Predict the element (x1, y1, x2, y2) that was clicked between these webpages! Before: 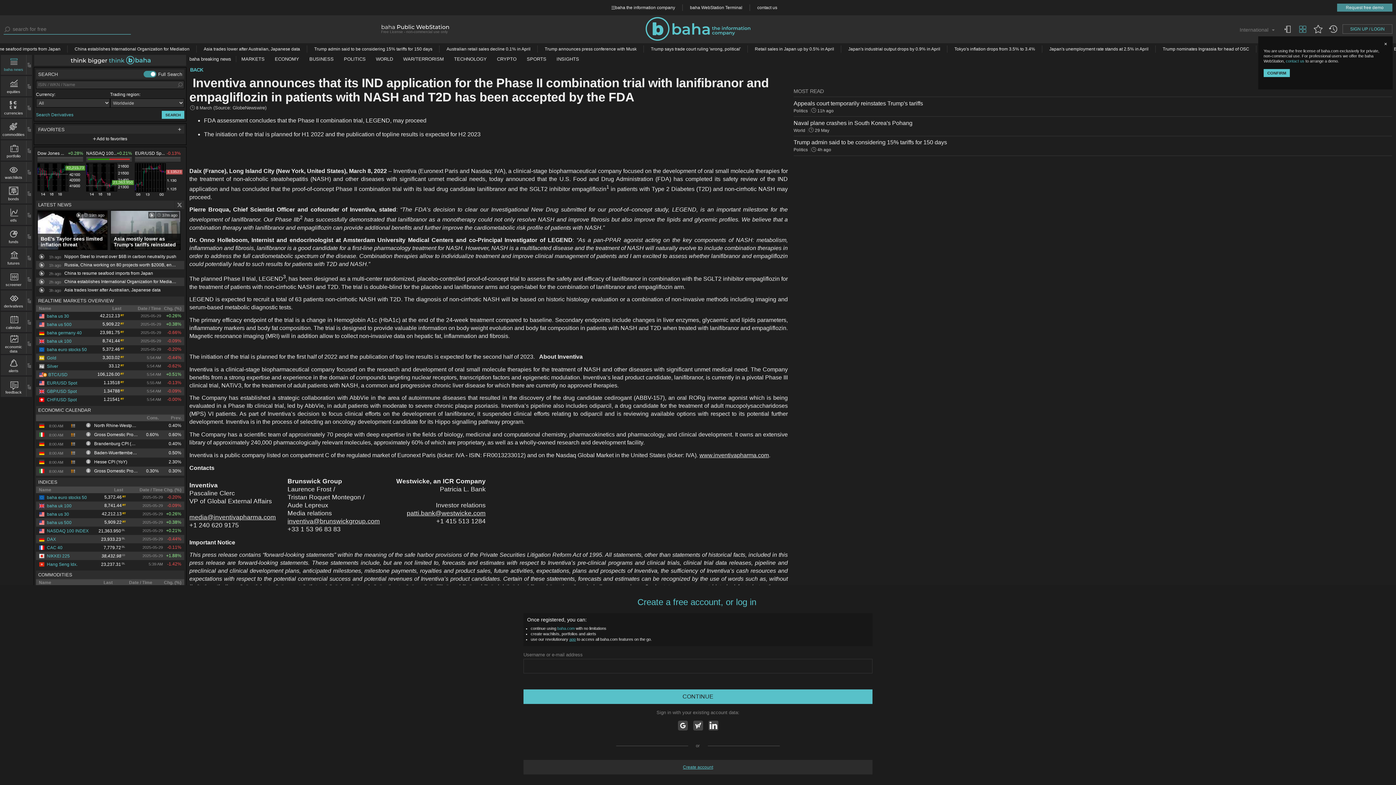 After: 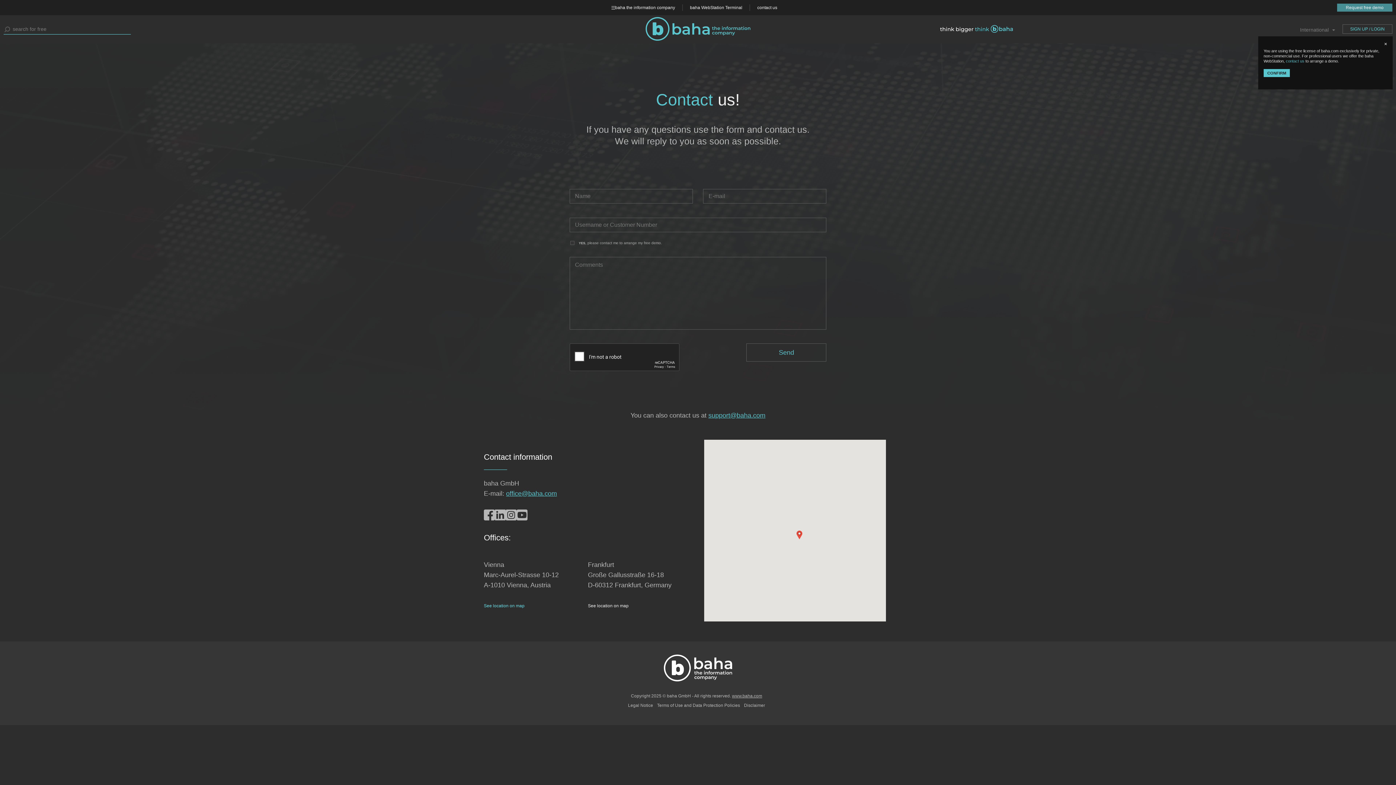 Action: bbox: (749, 4, 784, 10) label: contact us